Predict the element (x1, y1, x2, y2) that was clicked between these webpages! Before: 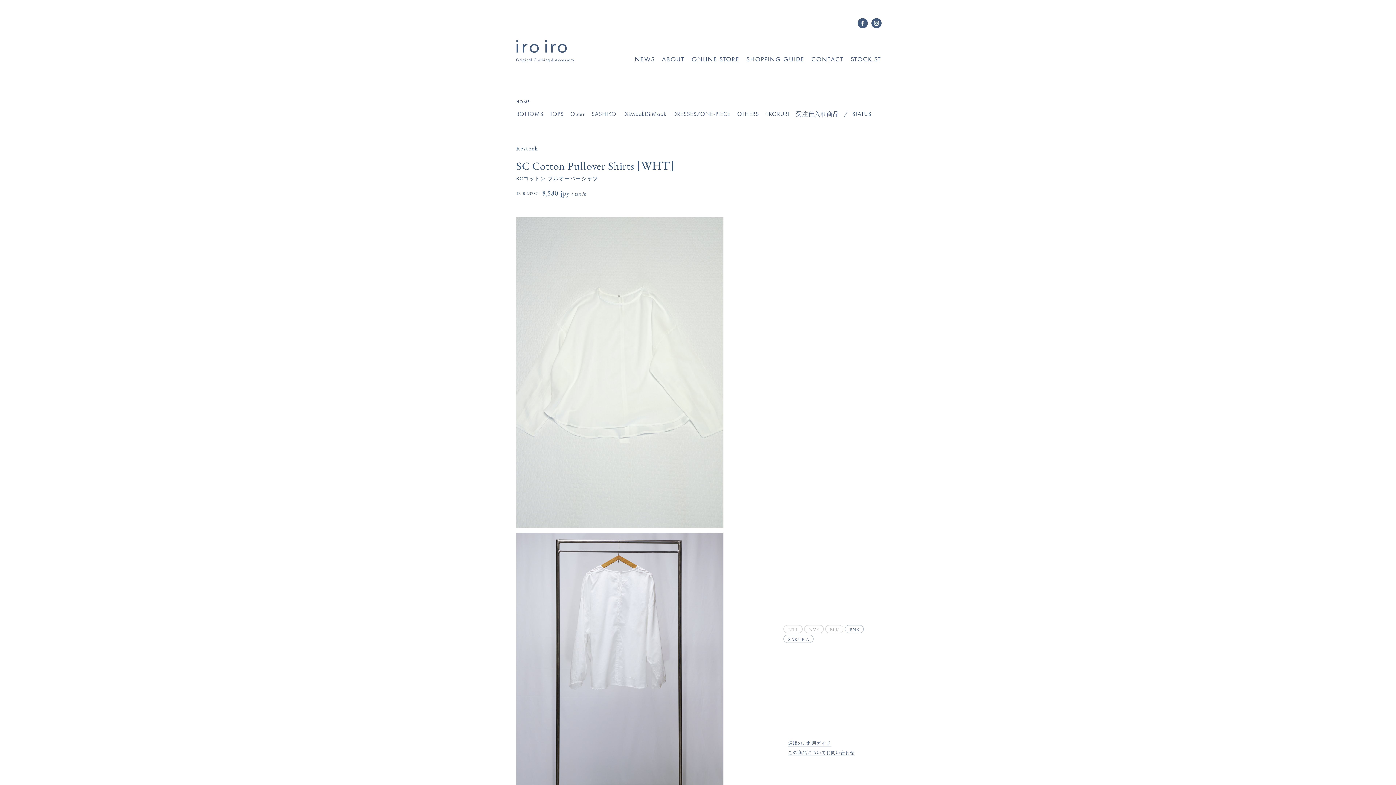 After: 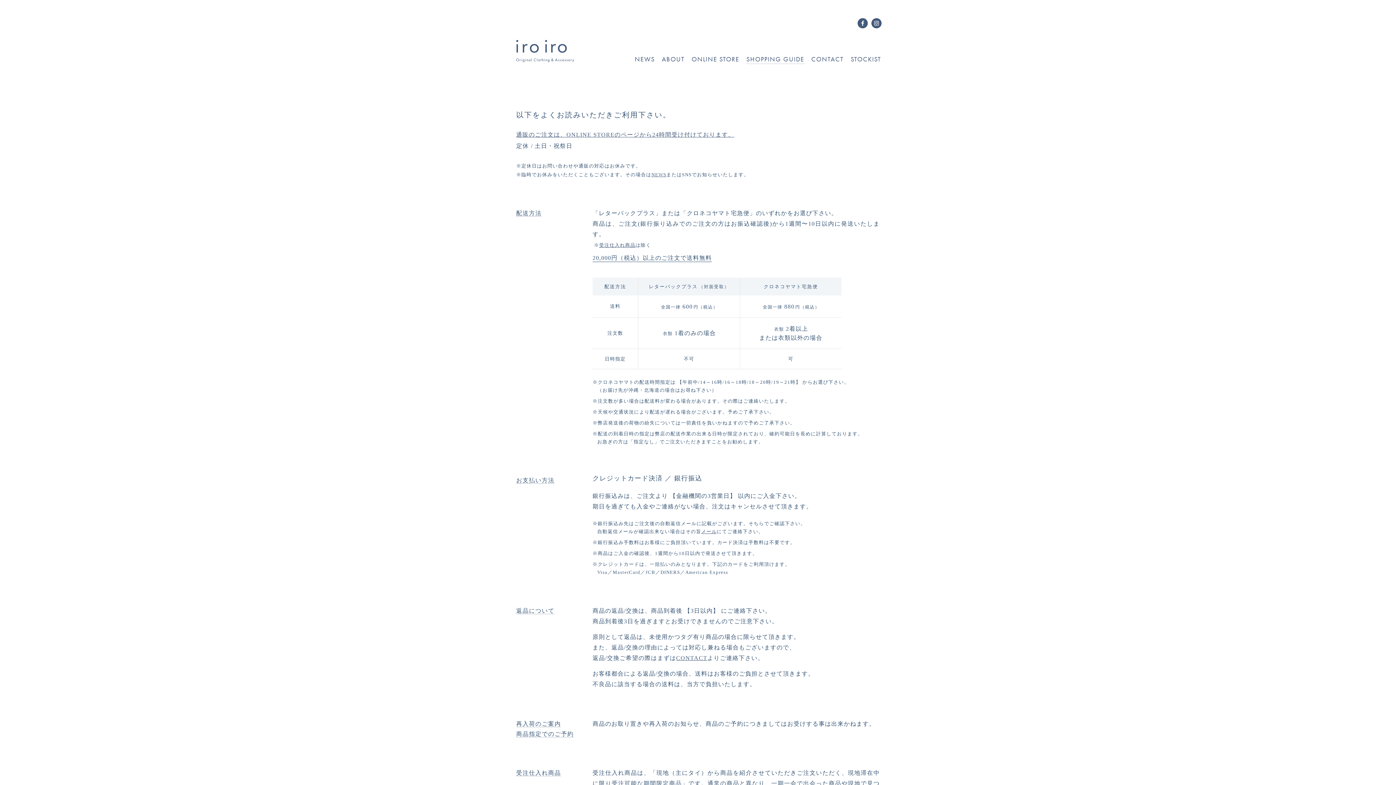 Action: label: 通販のご利用ガイド bbox: (786, 739, 832, 747)